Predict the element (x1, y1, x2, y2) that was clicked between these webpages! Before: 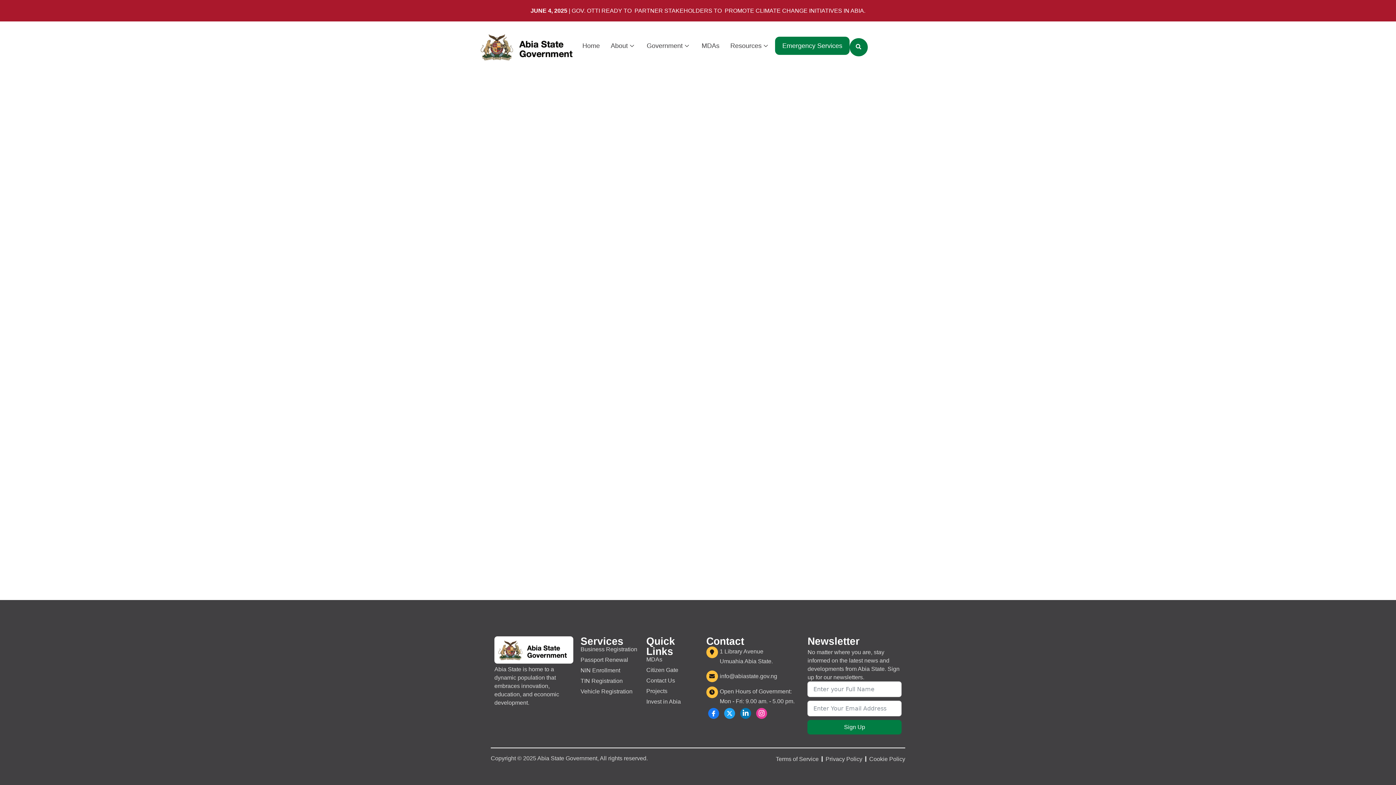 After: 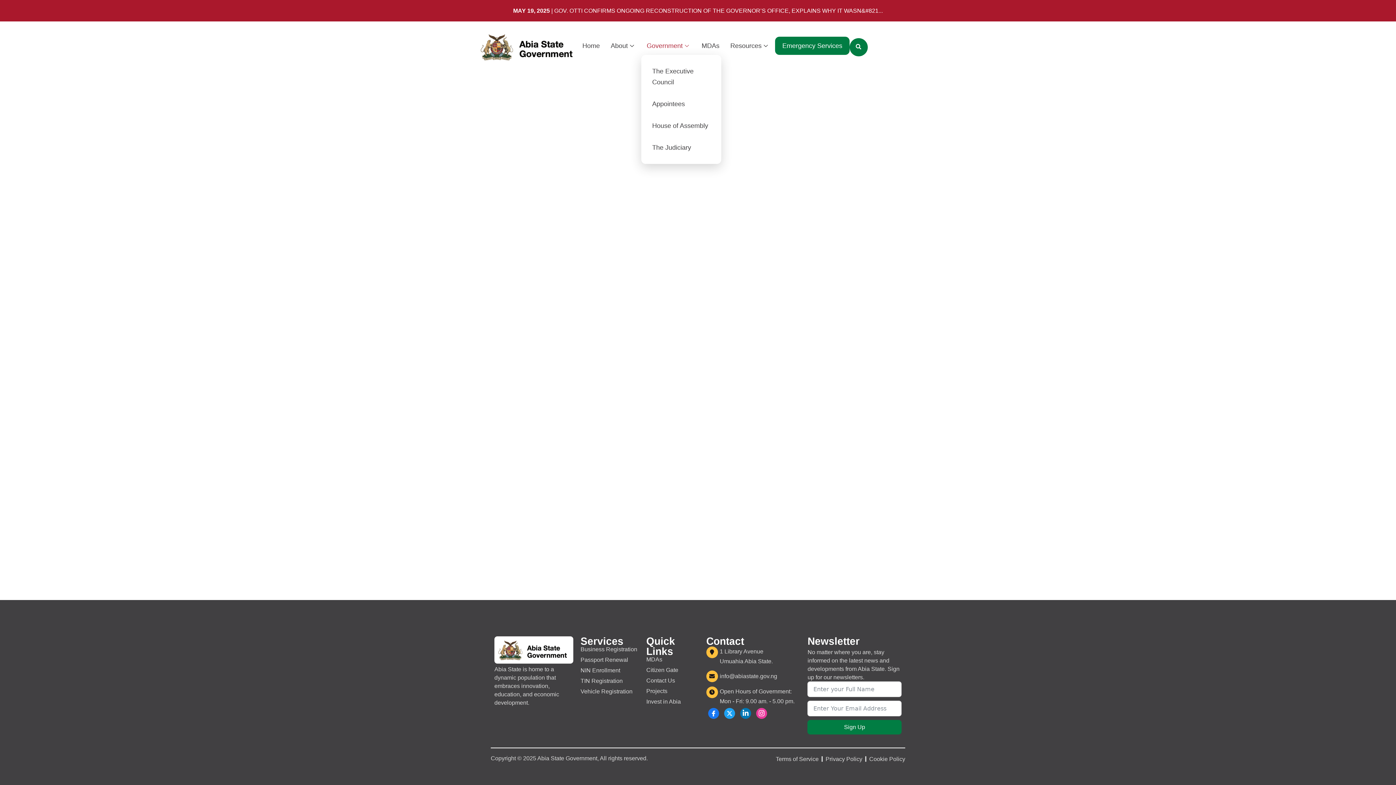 Action: bbox: (641, 36, 696, 54) label: Government